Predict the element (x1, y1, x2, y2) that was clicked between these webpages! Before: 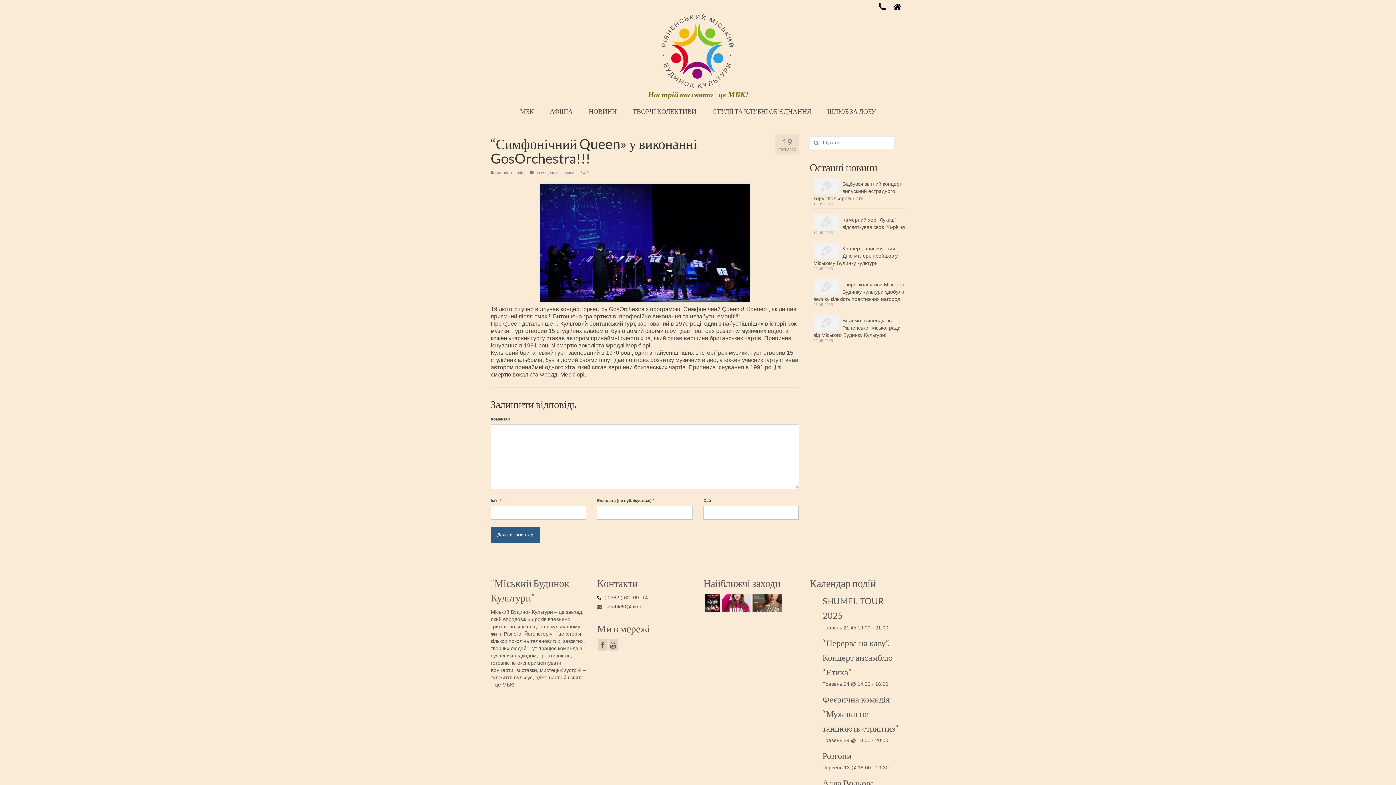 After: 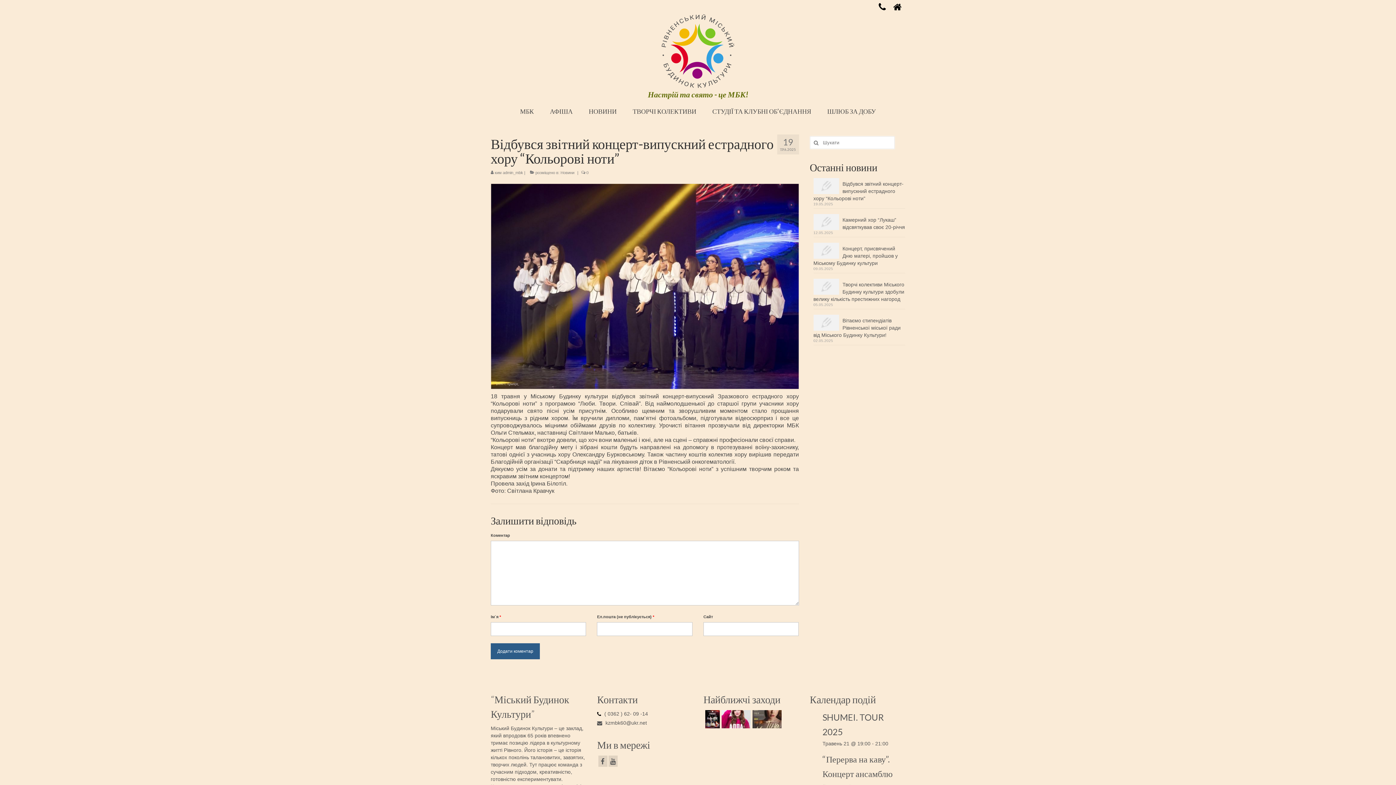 Action: bbox: (813, 178, 905, 202) label: Відбувся звітний концерт-випускний естрадного хору “Кольорові ноти”